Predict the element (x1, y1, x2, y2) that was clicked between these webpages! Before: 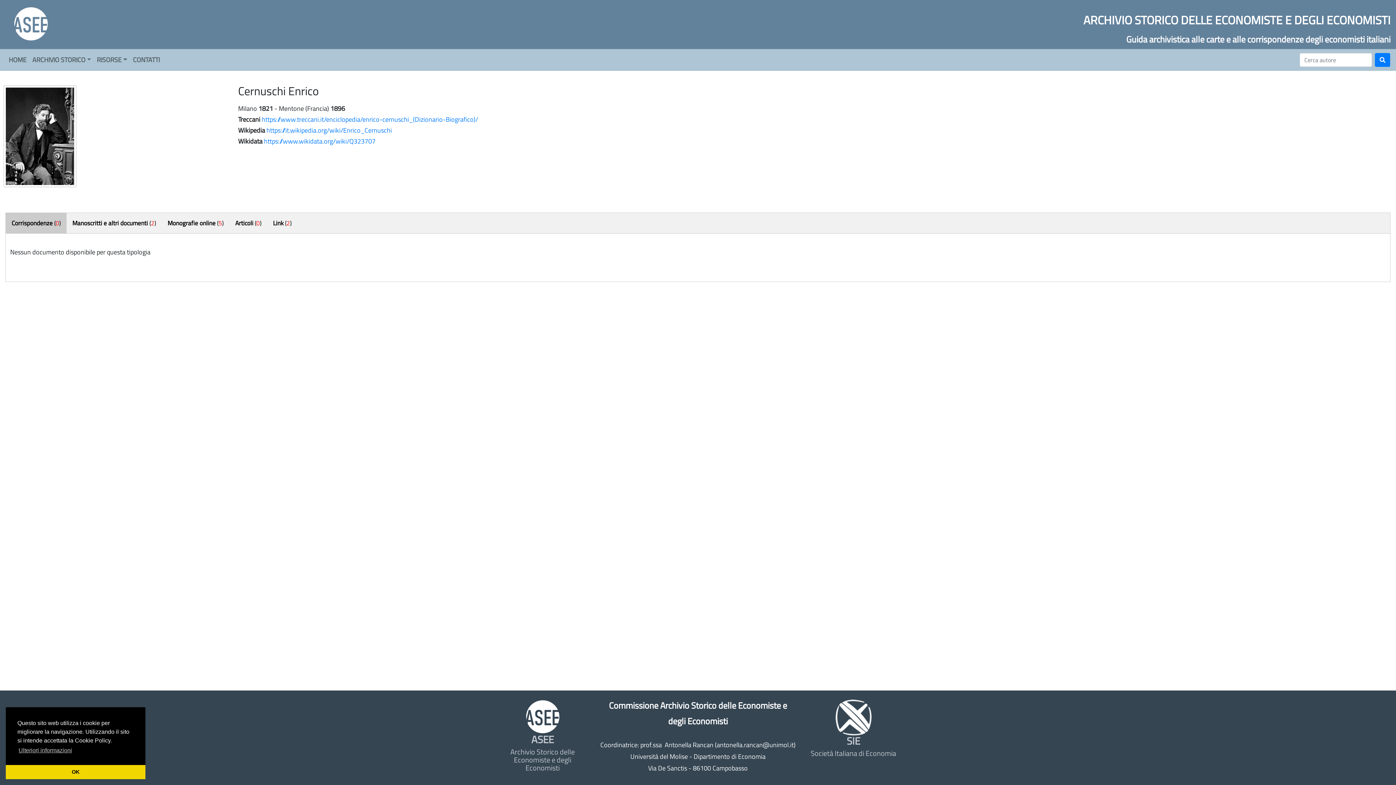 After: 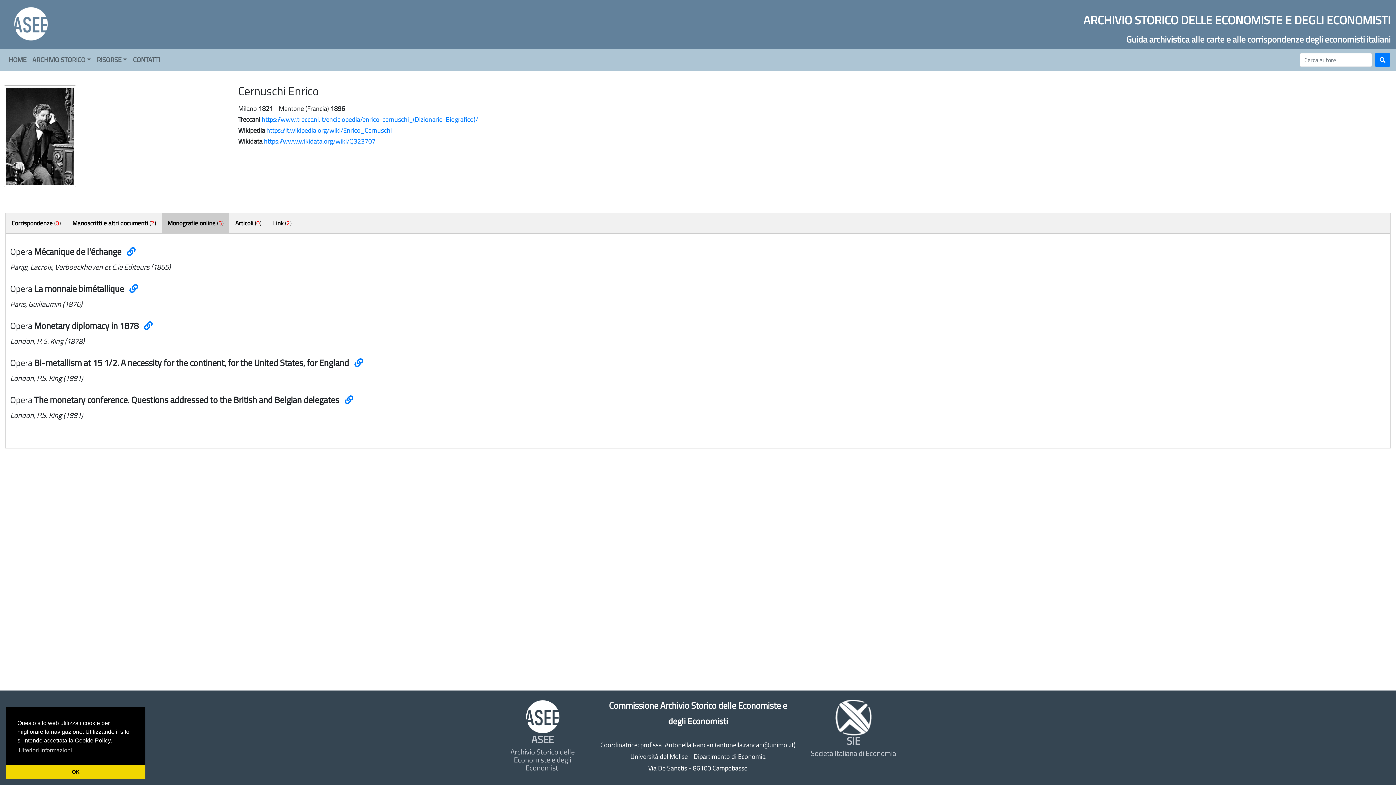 Action: label: Monografie online (5) bbox: (161, 213, 229, 233)